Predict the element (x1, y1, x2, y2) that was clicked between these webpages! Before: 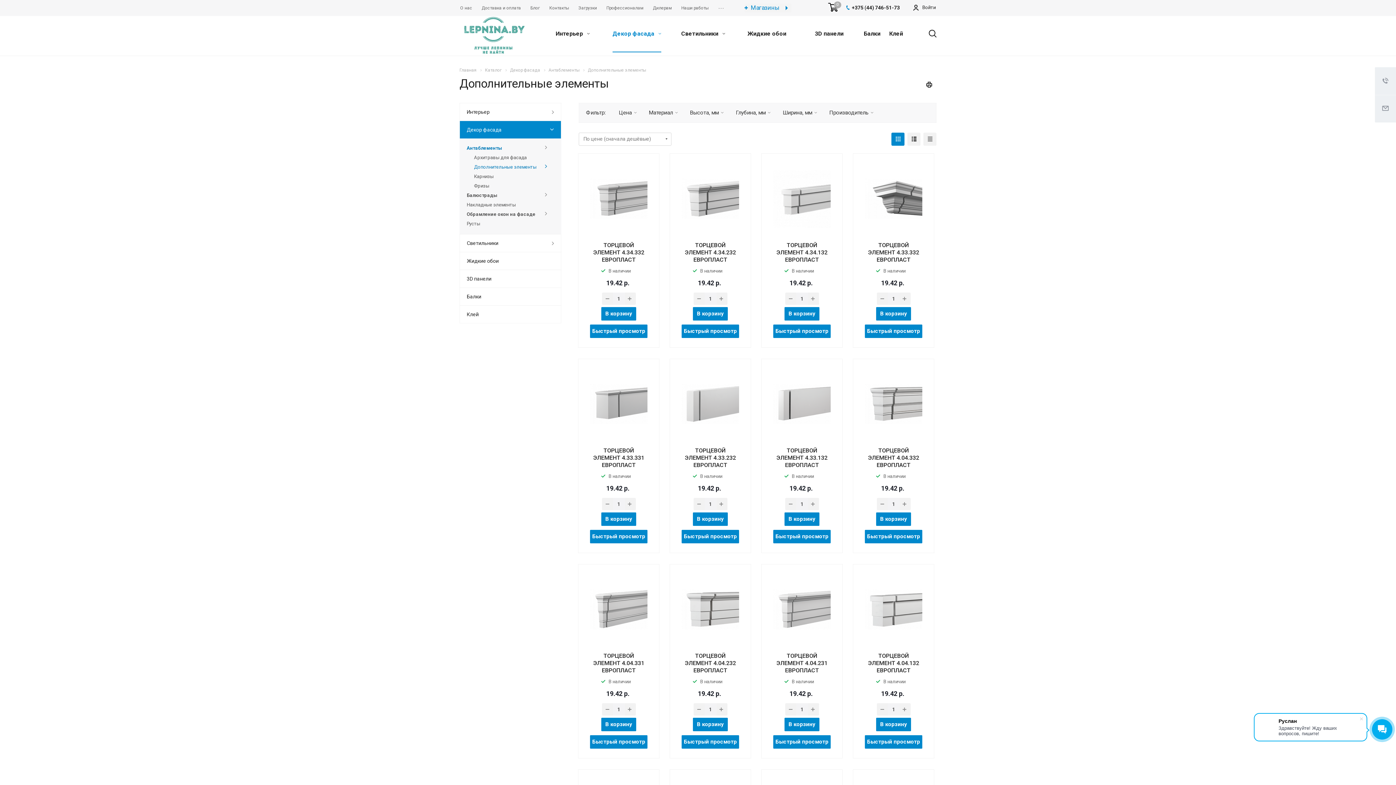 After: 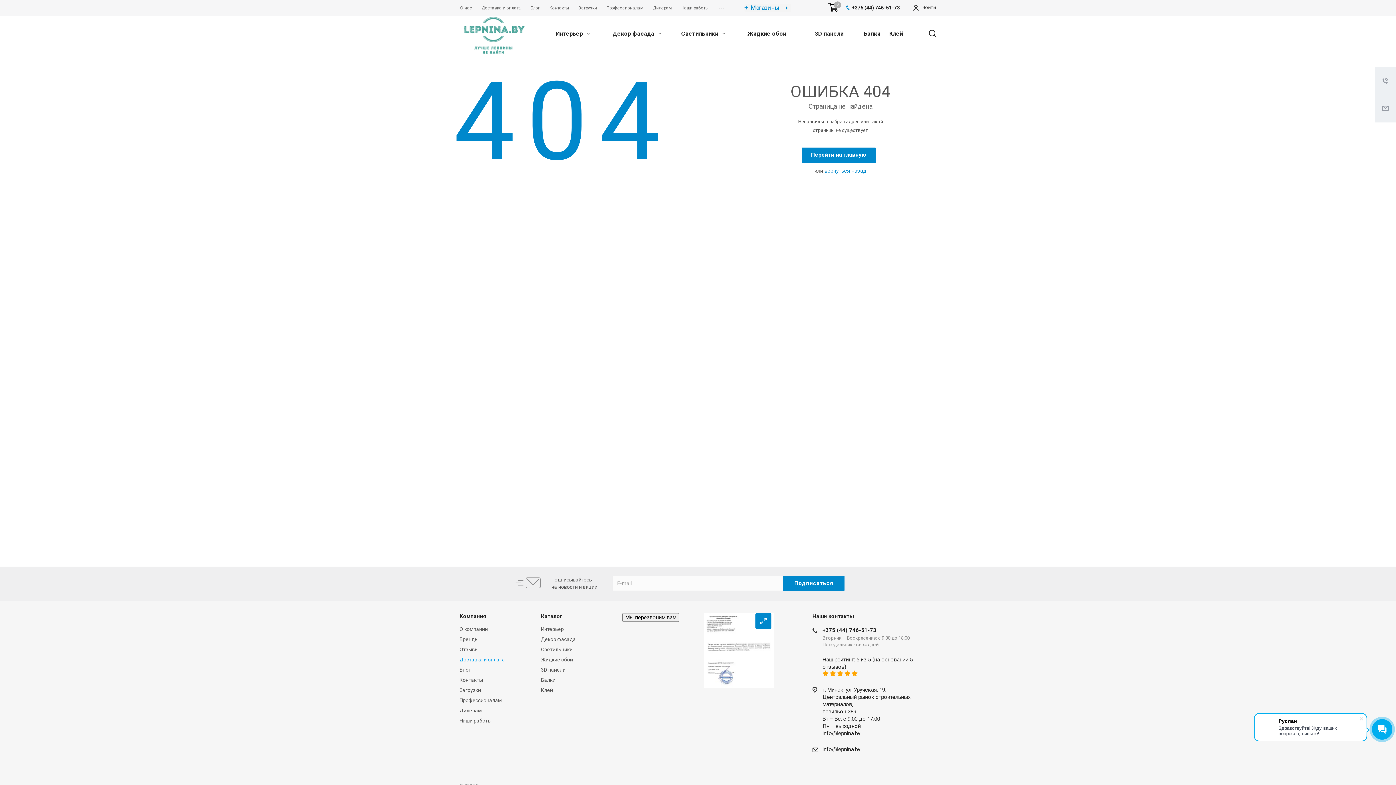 Action: label: Доставка и оплата bbox: (481, 0, 521, 16)